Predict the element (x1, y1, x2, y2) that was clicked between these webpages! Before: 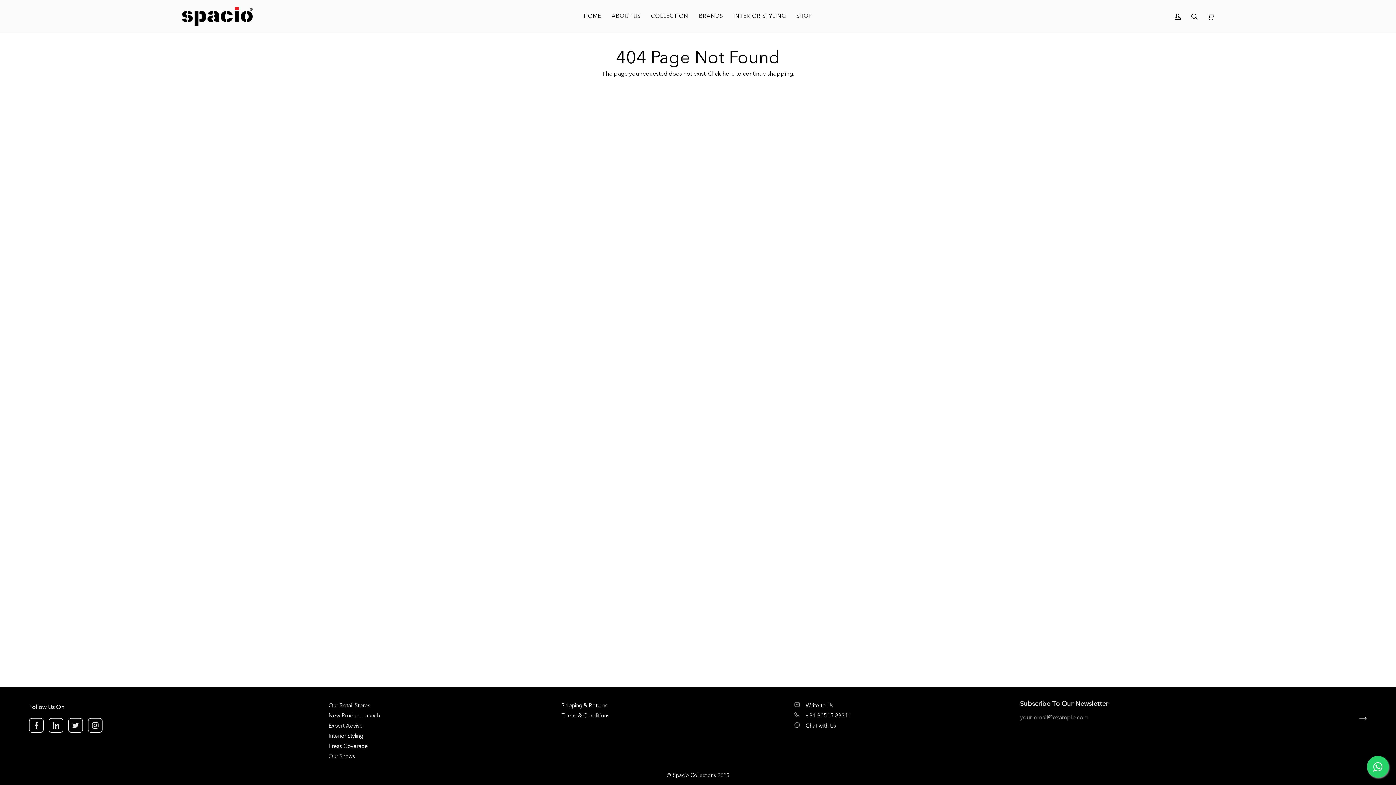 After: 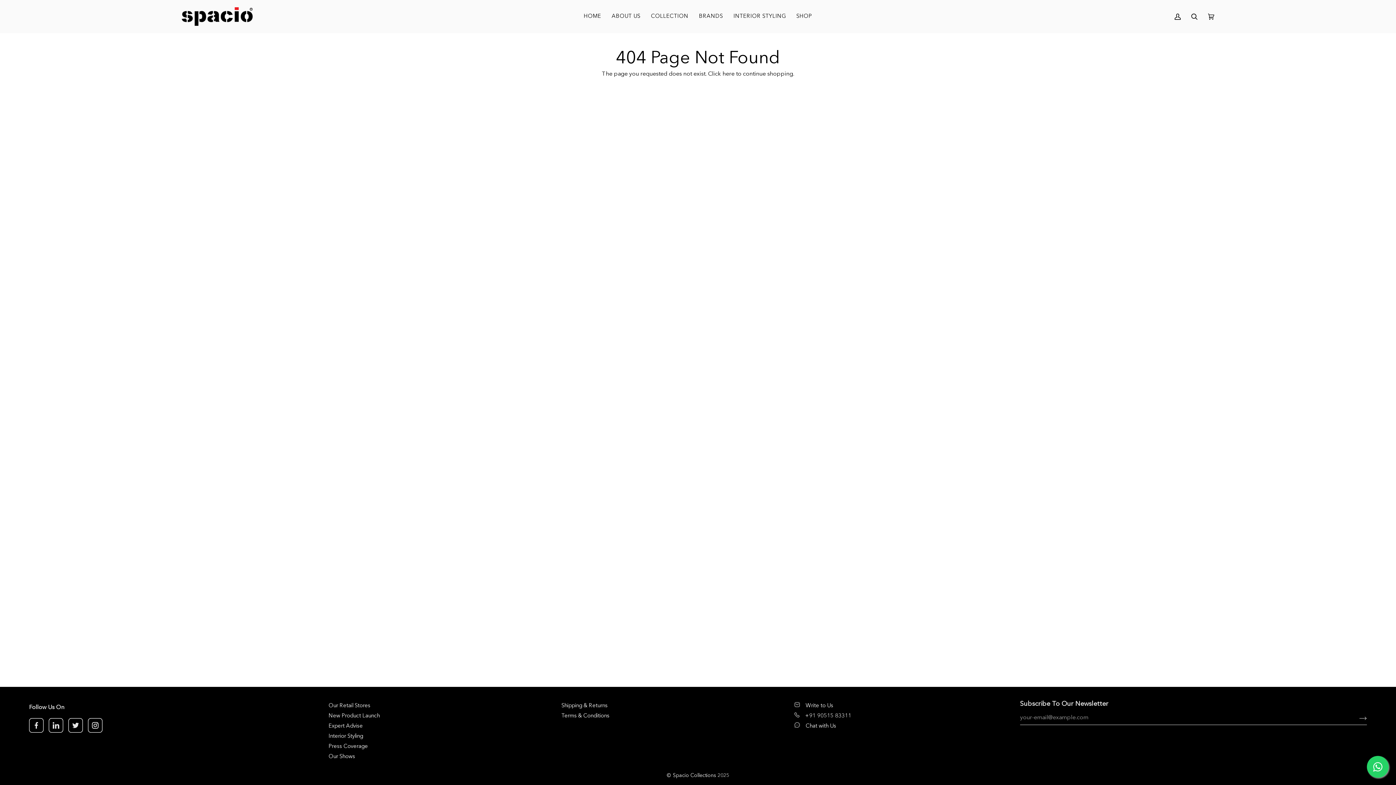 Action: bbox: (88, 718, 102, 733) label:  
Instagram